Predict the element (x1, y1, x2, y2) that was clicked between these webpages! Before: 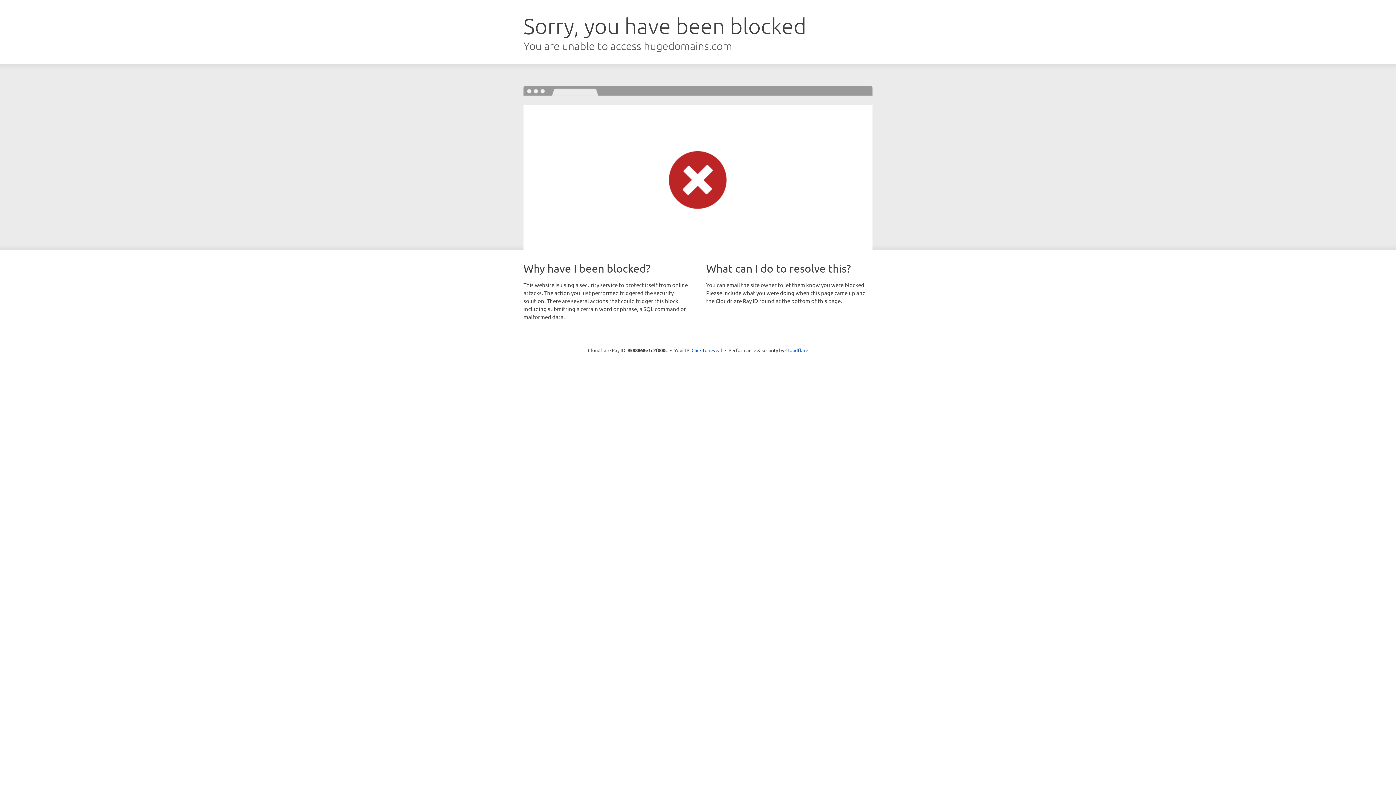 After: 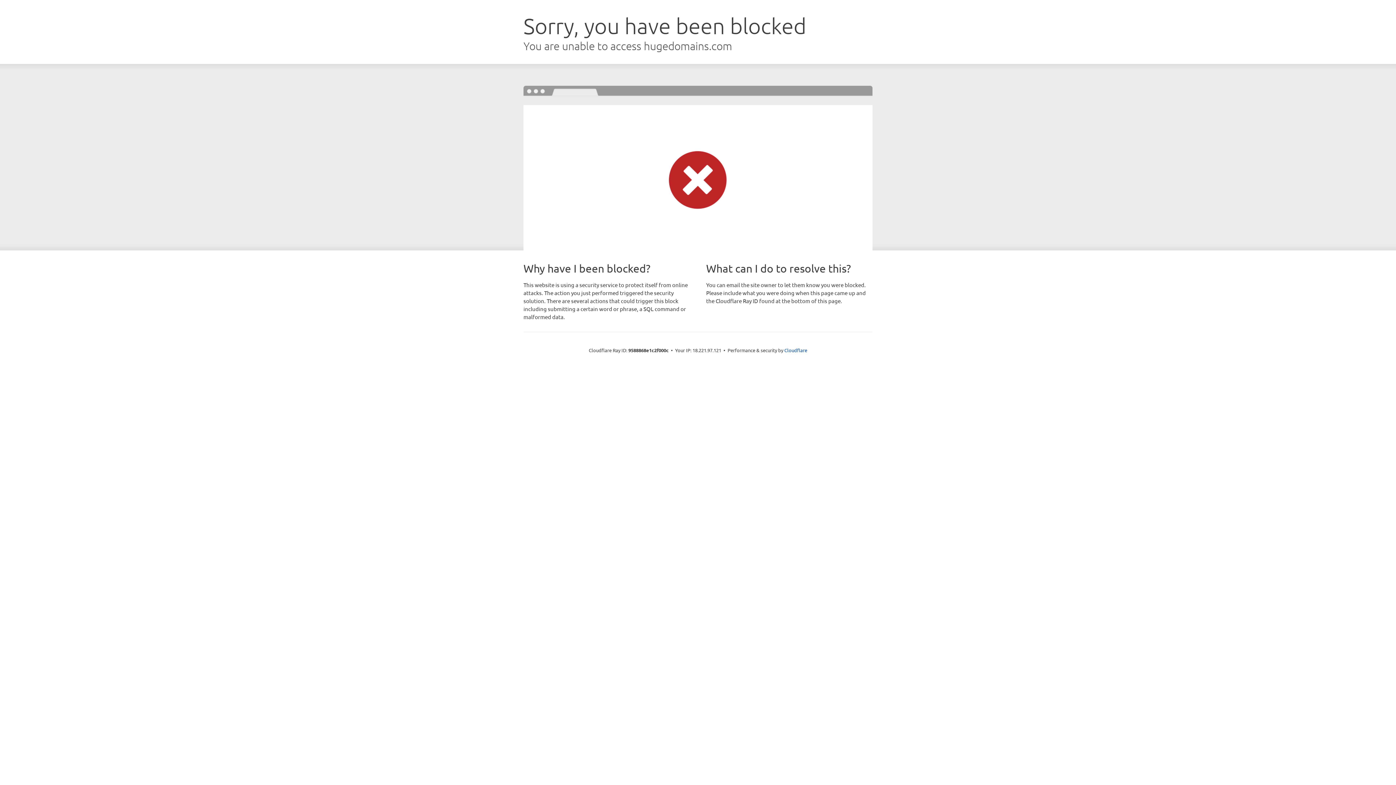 Action: bbox: (691, 346, 722, 353) label: Click to reveal